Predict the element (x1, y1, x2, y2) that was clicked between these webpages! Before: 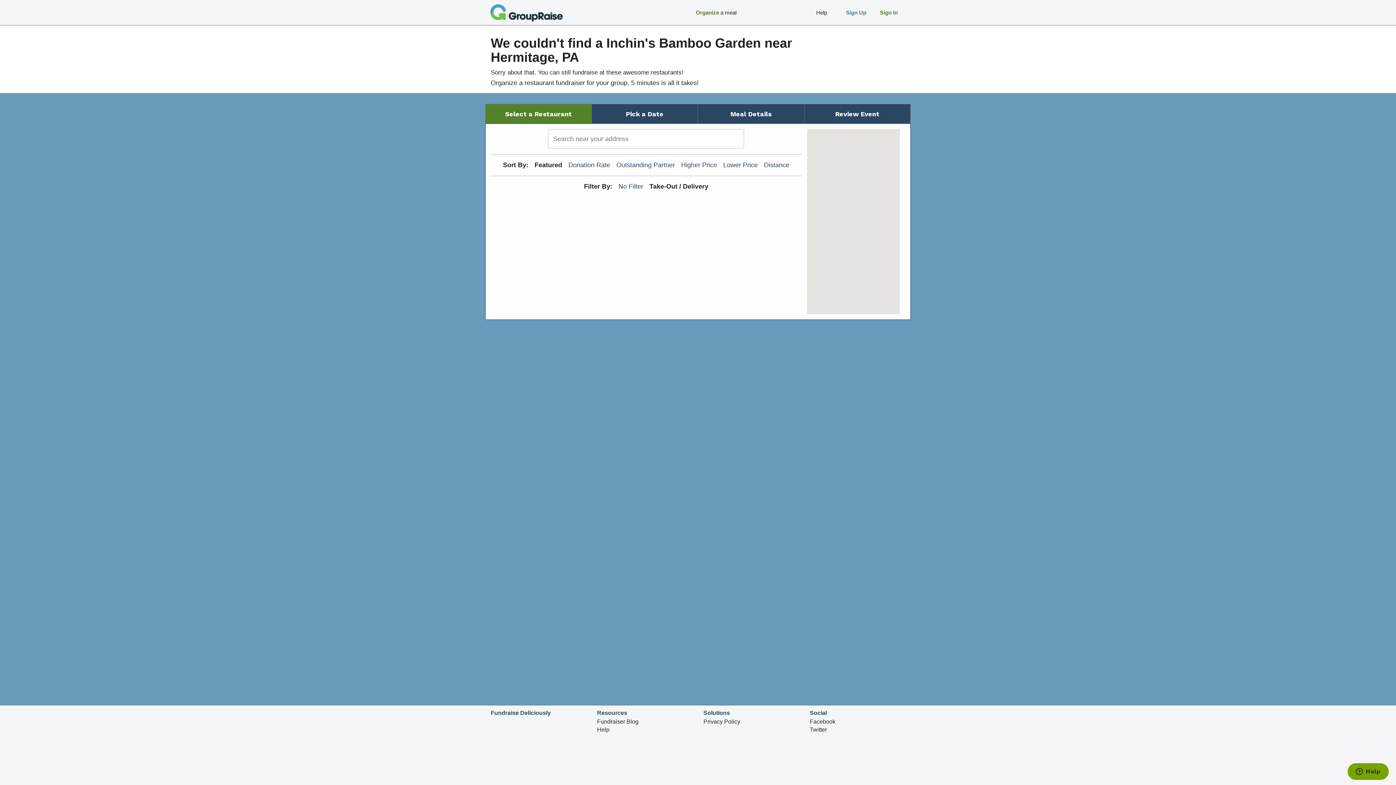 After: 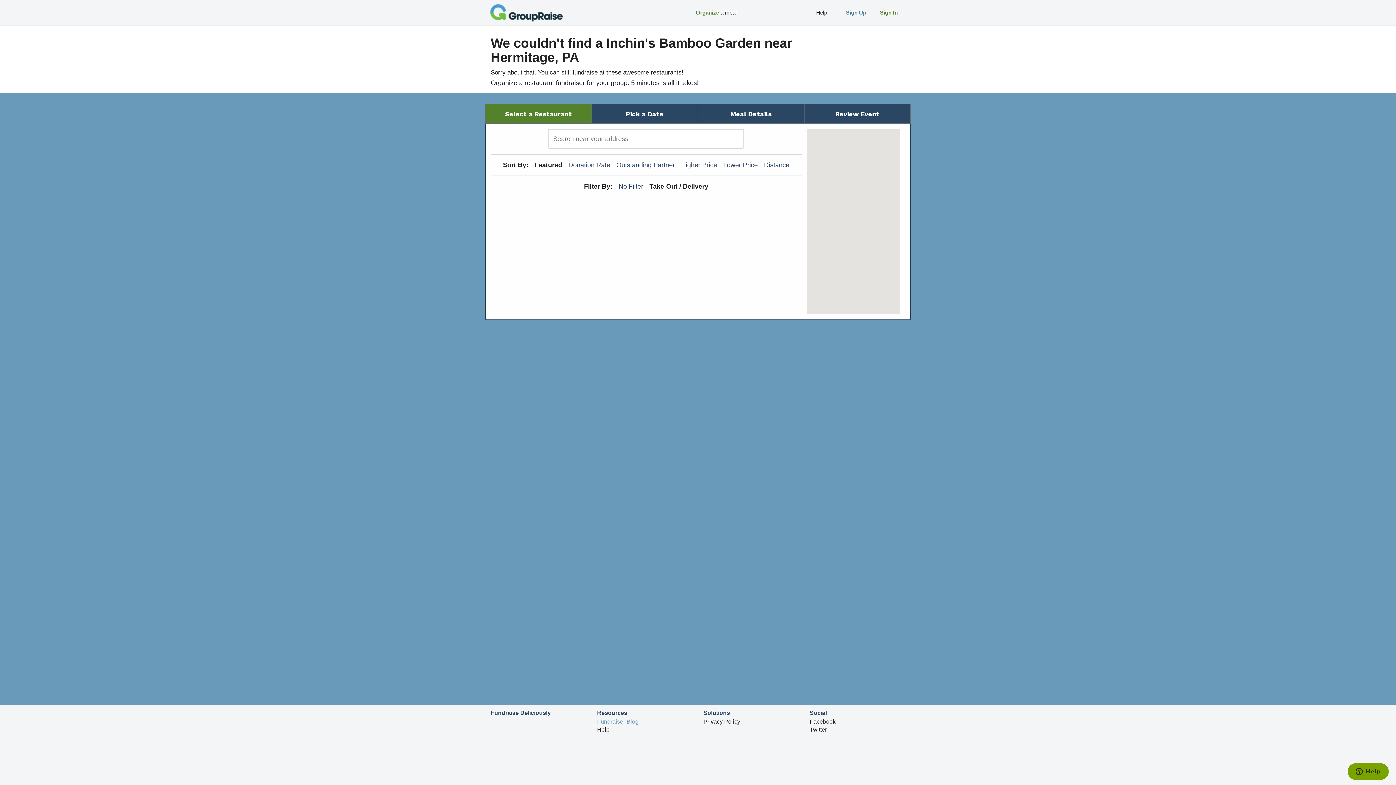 Action: label: Fundraiser Blog bbox: (597, 718, 638, 725)